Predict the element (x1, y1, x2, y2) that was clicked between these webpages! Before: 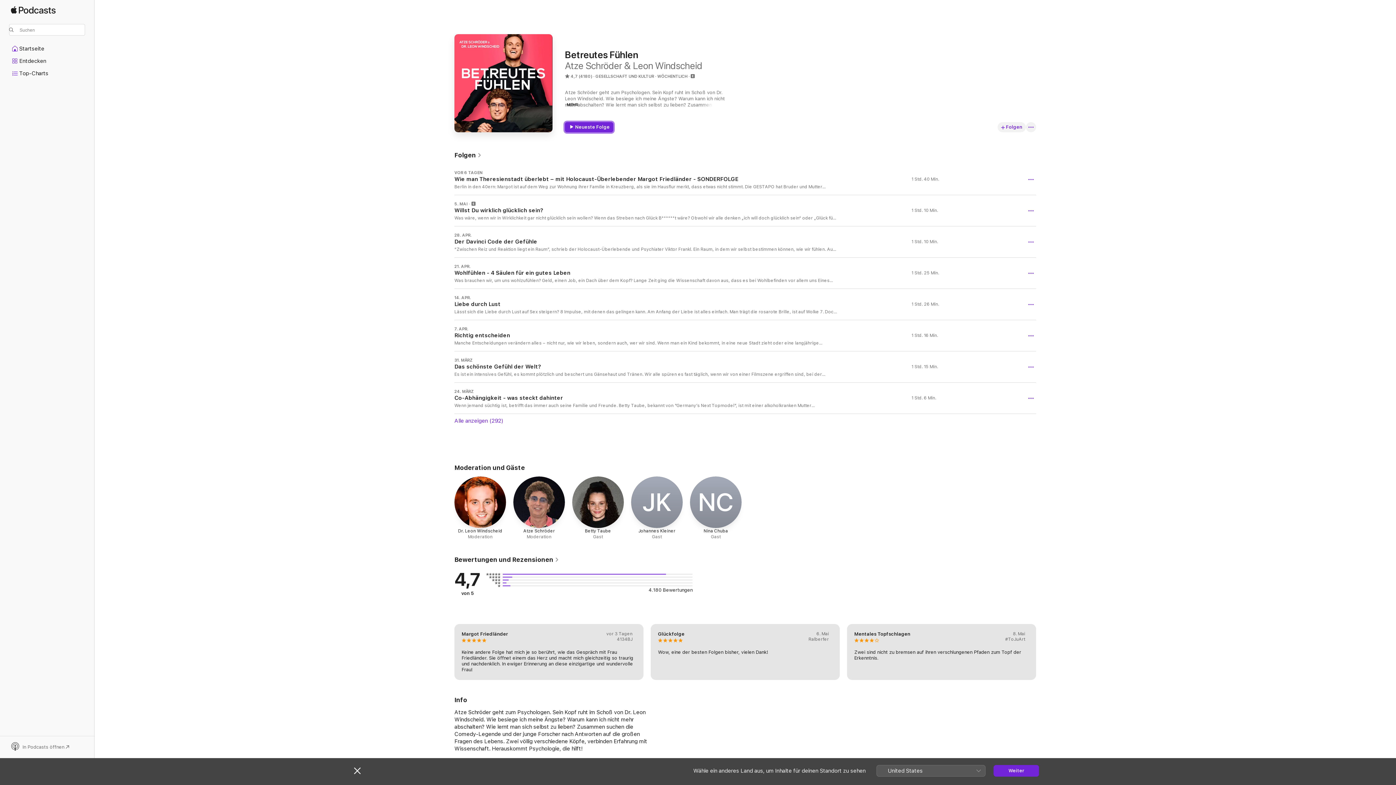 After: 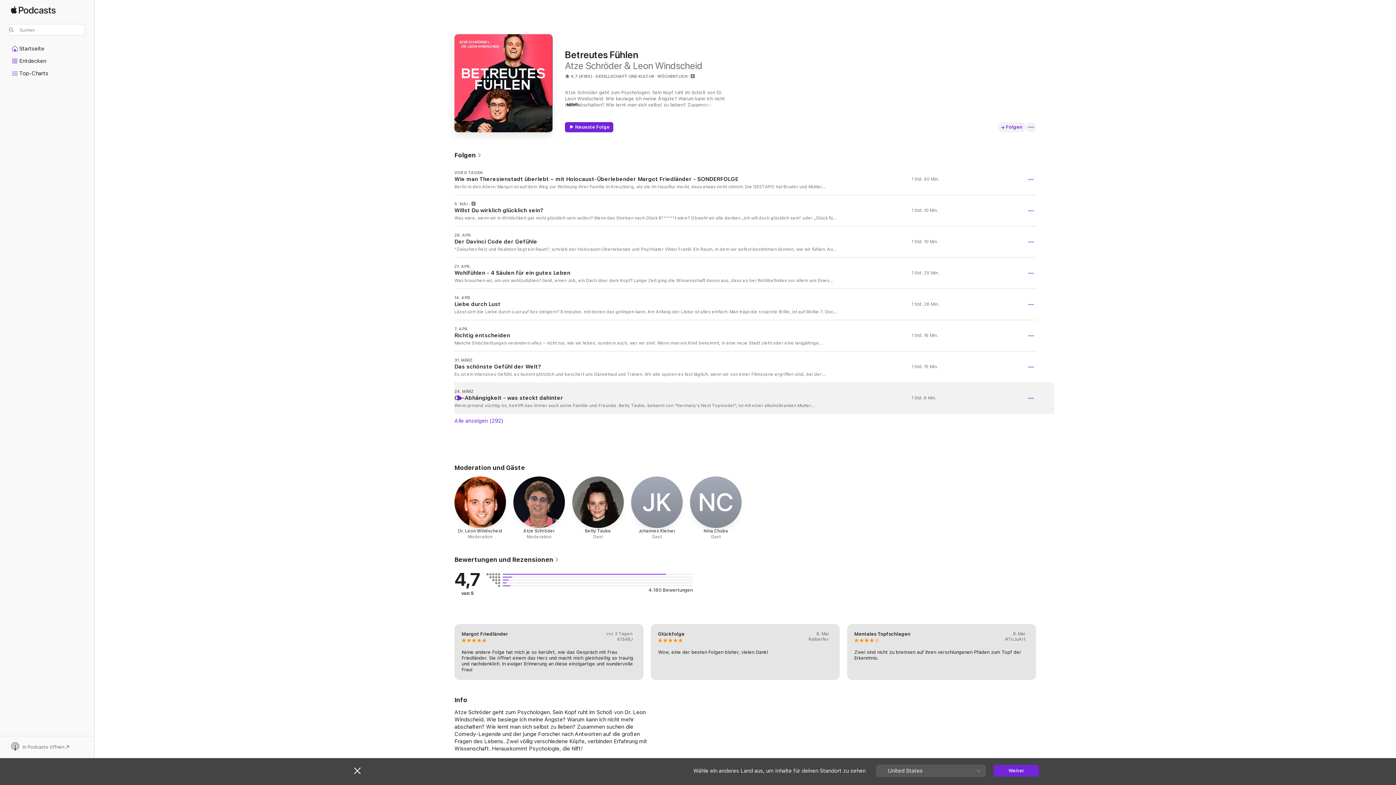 Action: bbox: (456, 395, 462, 401) label: Wiedergeben